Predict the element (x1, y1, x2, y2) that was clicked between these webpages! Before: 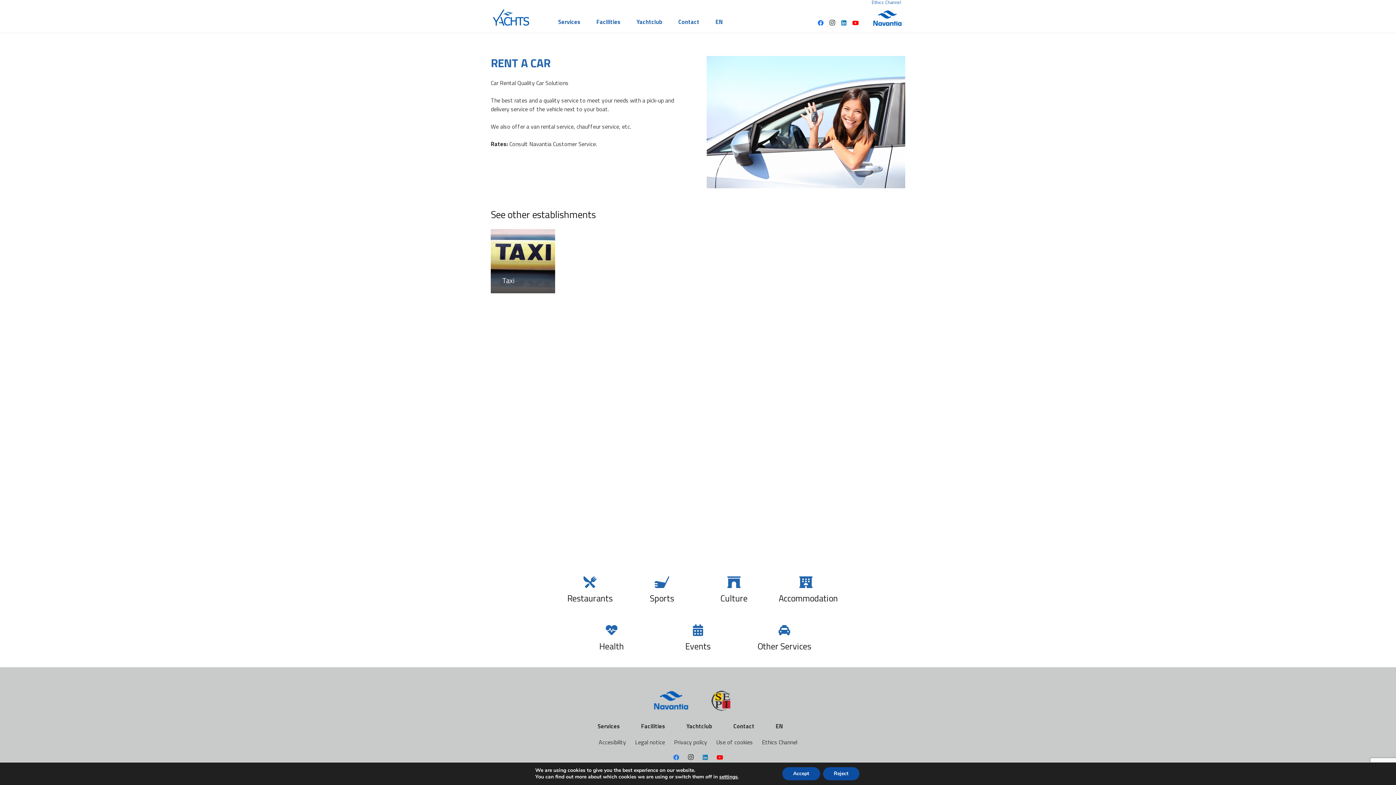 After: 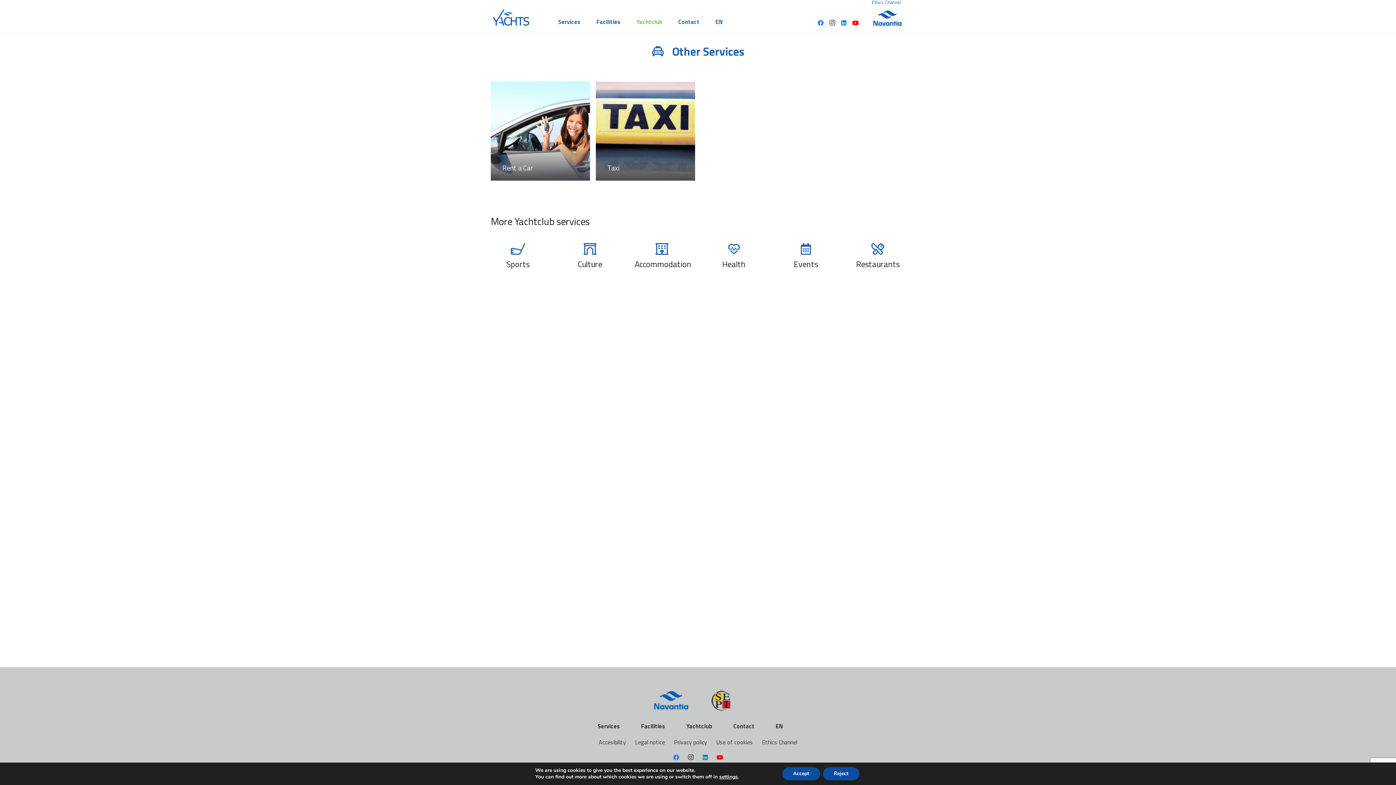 Action: bbox: (750, 637, 819, 656) label: Other Services